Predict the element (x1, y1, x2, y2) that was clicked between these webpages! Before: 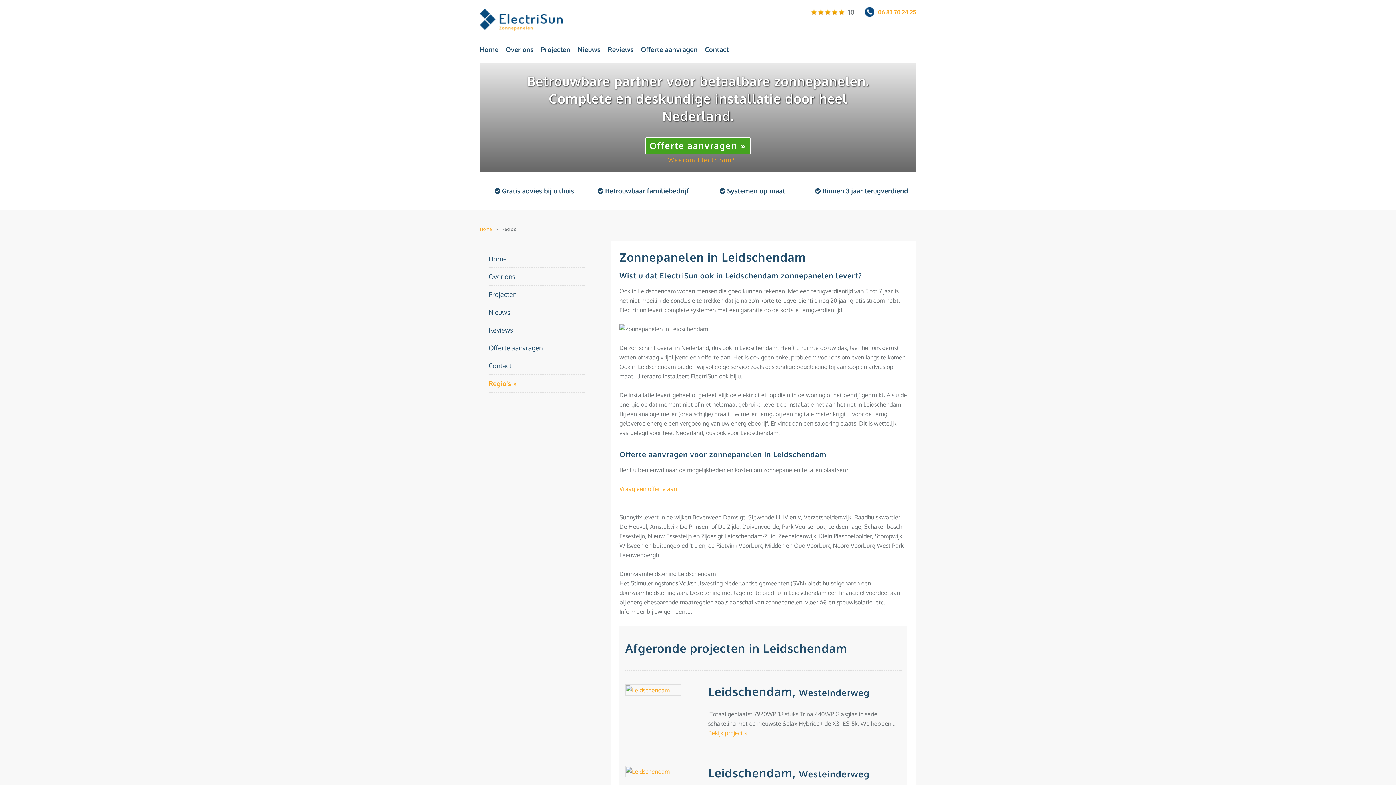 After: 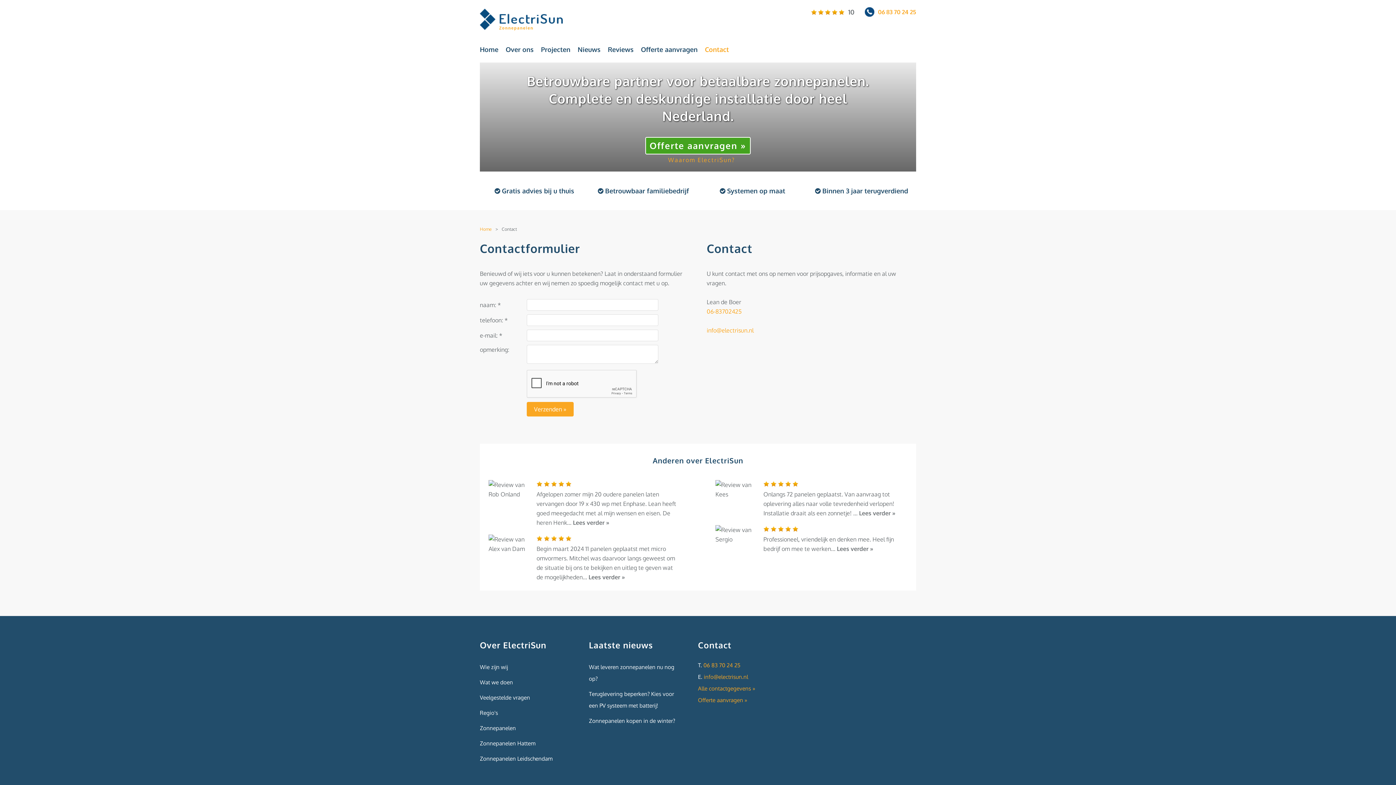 Action: label: Contact bbox: (705, 43, 729, 55)